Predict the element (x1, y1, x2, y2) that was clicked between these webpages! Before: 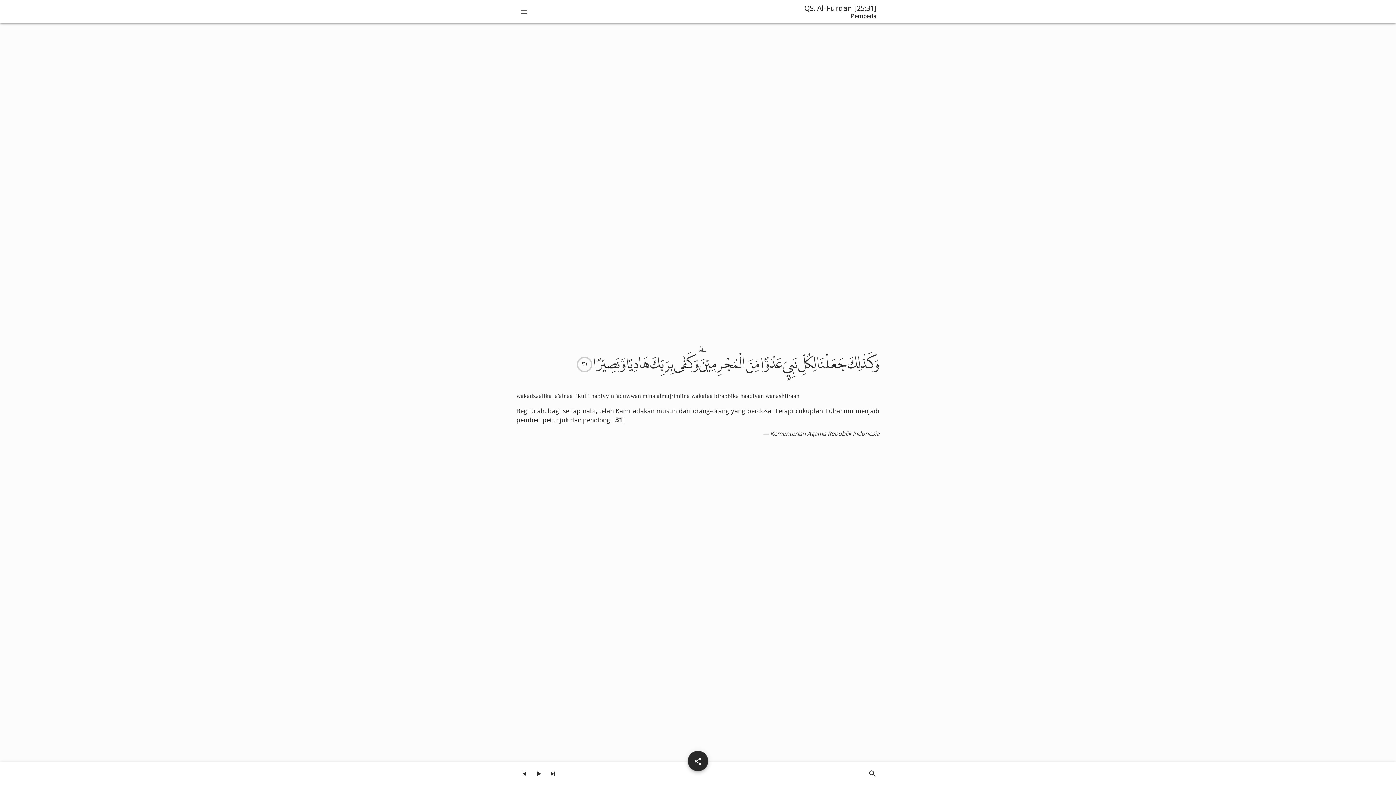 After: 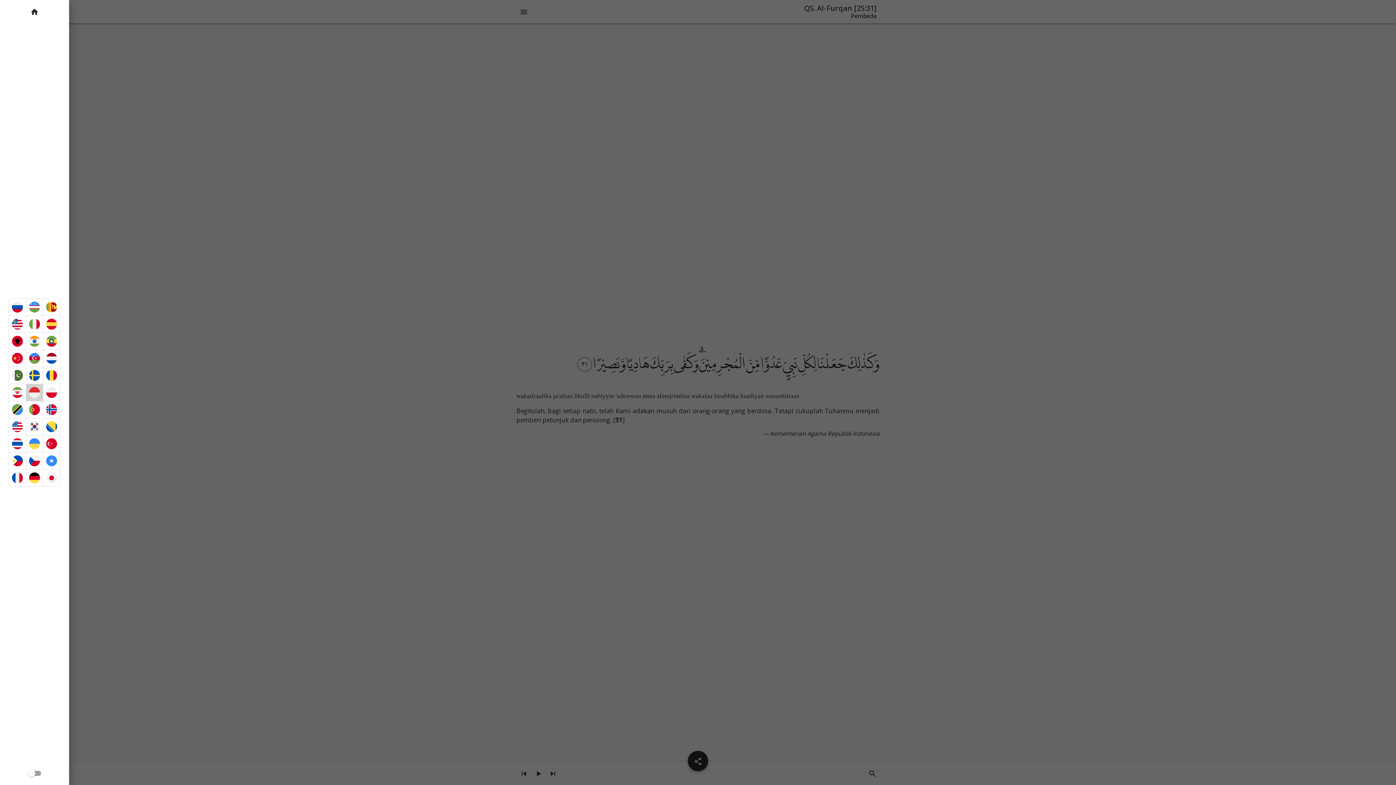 Action: bbox: (516, 4, 531, 18) label: Menu